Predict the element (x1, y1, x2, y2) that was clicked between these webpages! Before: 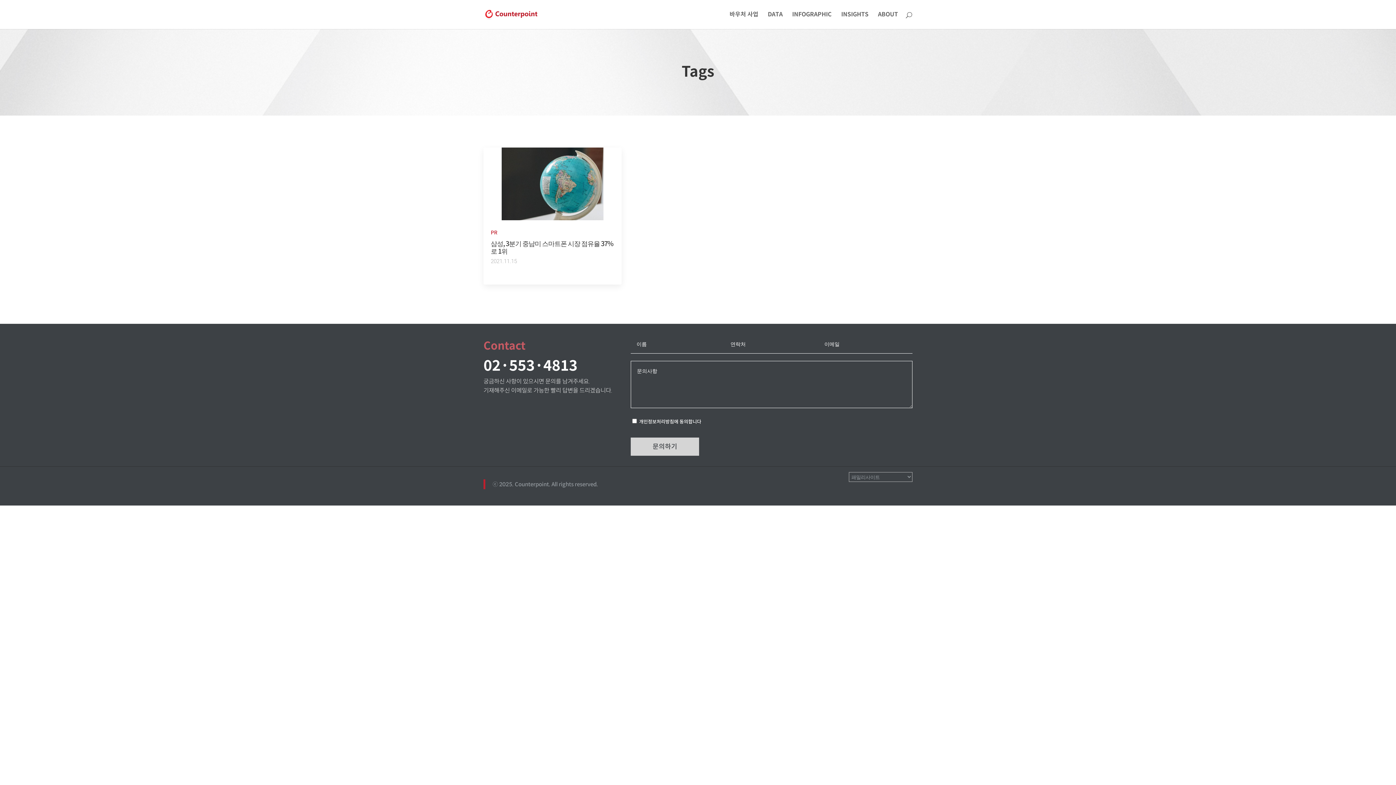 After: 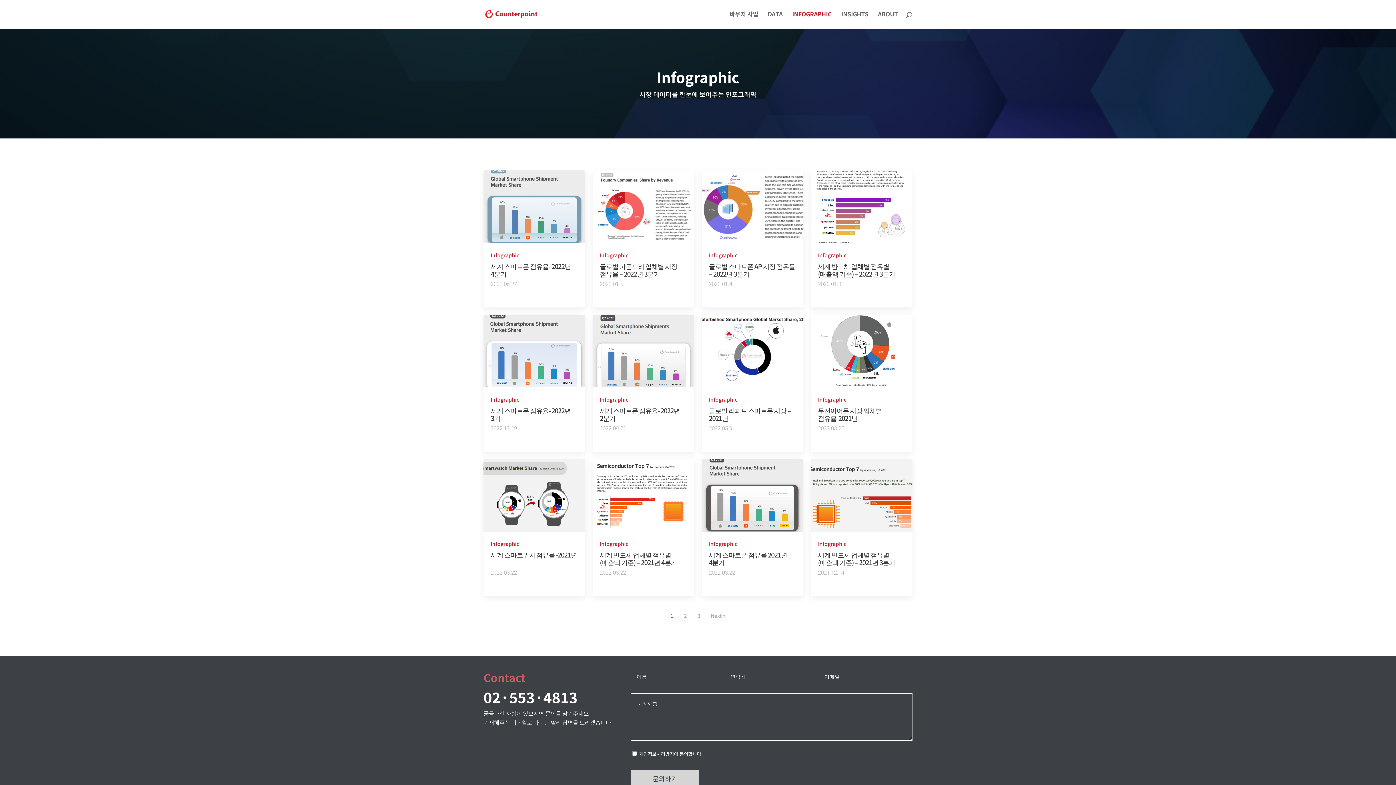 Action: bbox: (792, 12, 832, 29) label: INFOGRAPHIC